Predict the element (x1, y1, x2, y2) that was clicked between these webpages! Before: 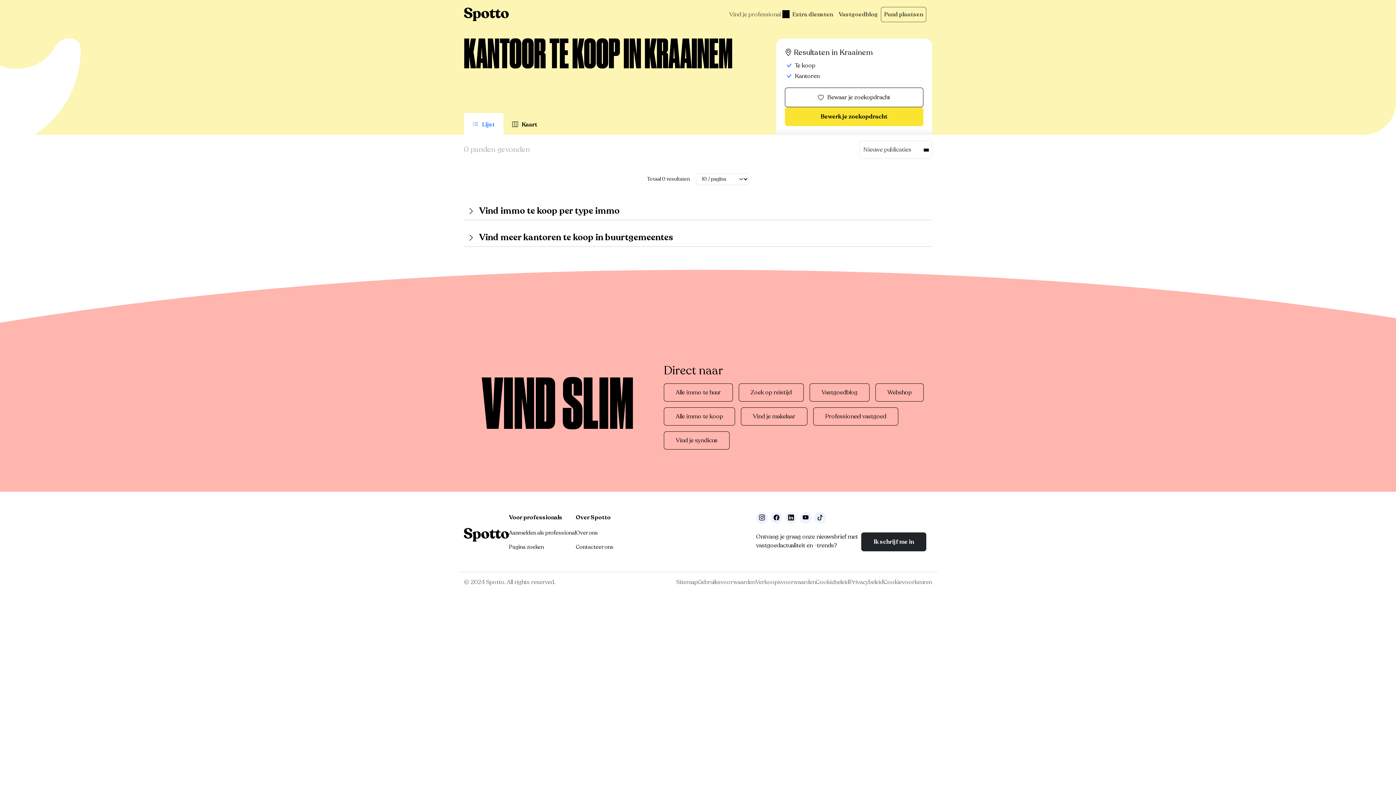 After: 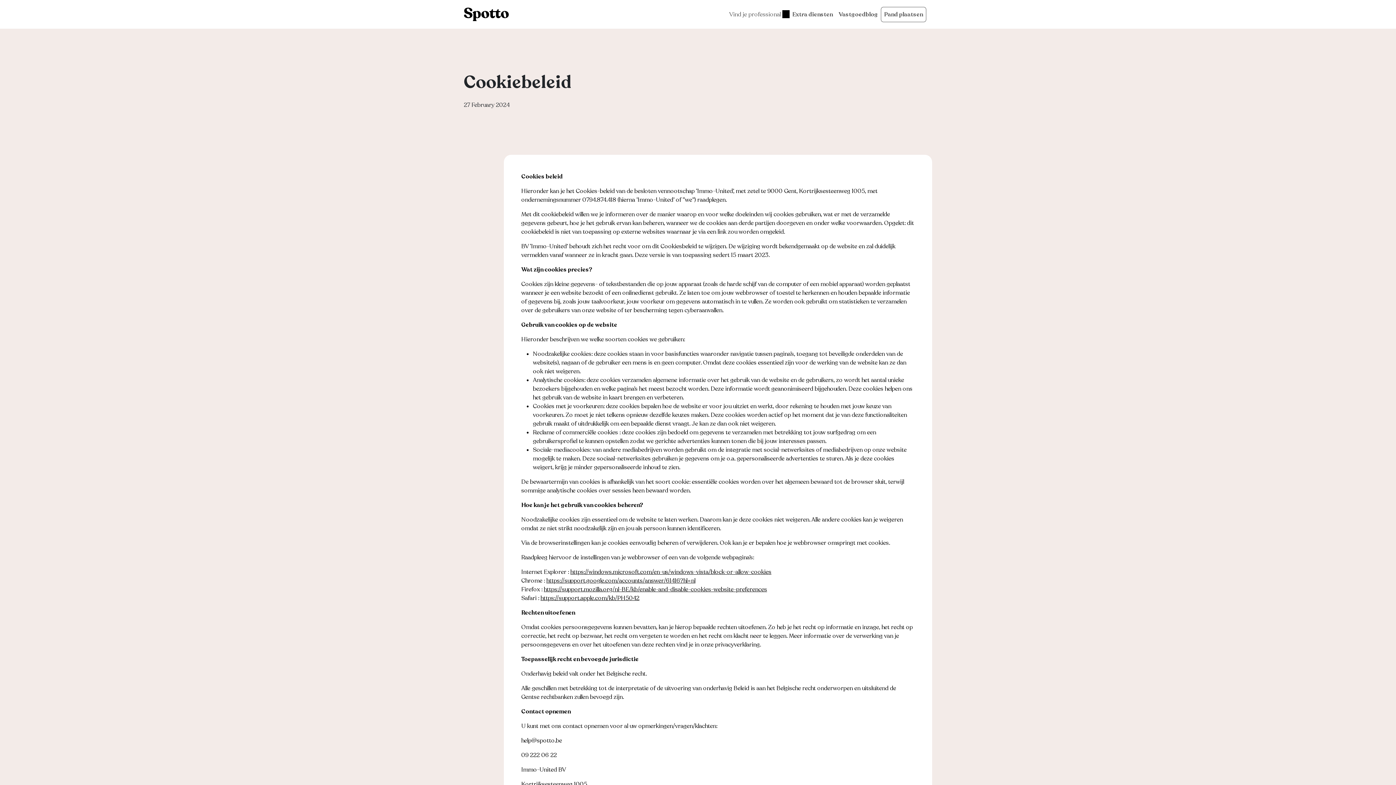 Action: bbox: (816, 578, 849, 586) label: Cookiebeleid